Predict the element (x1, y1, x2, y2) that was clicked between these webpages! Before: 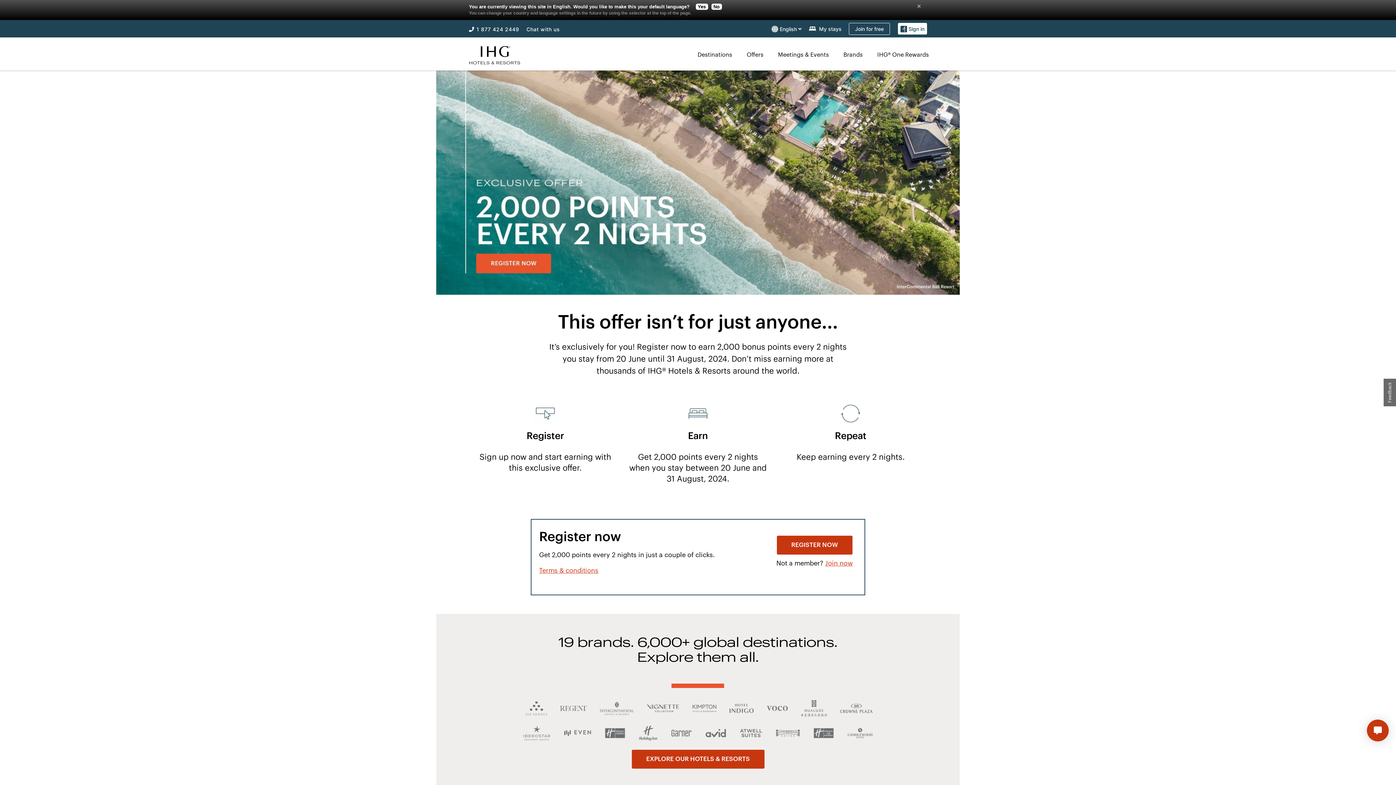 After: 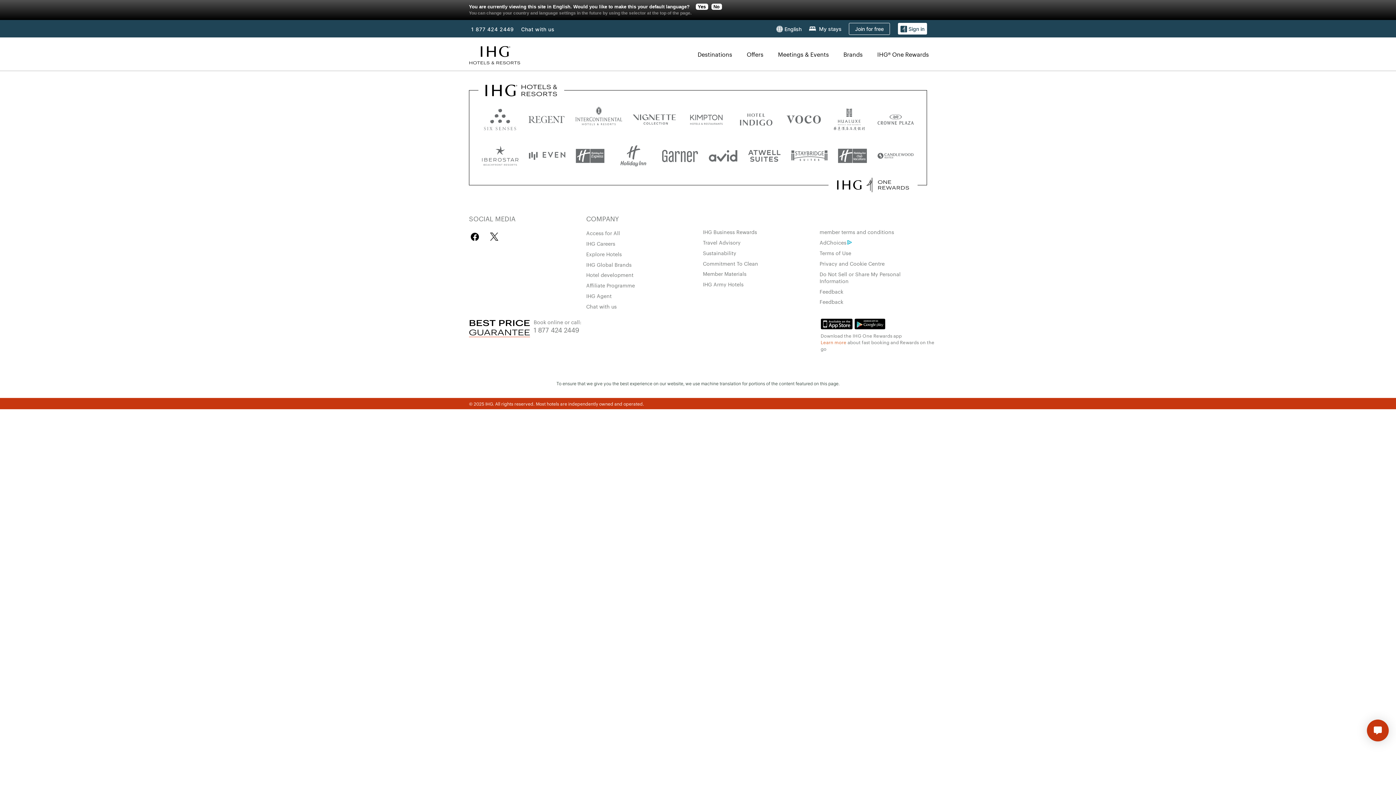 Action: bbox: (849, 22, 890, 34) label: Join for free